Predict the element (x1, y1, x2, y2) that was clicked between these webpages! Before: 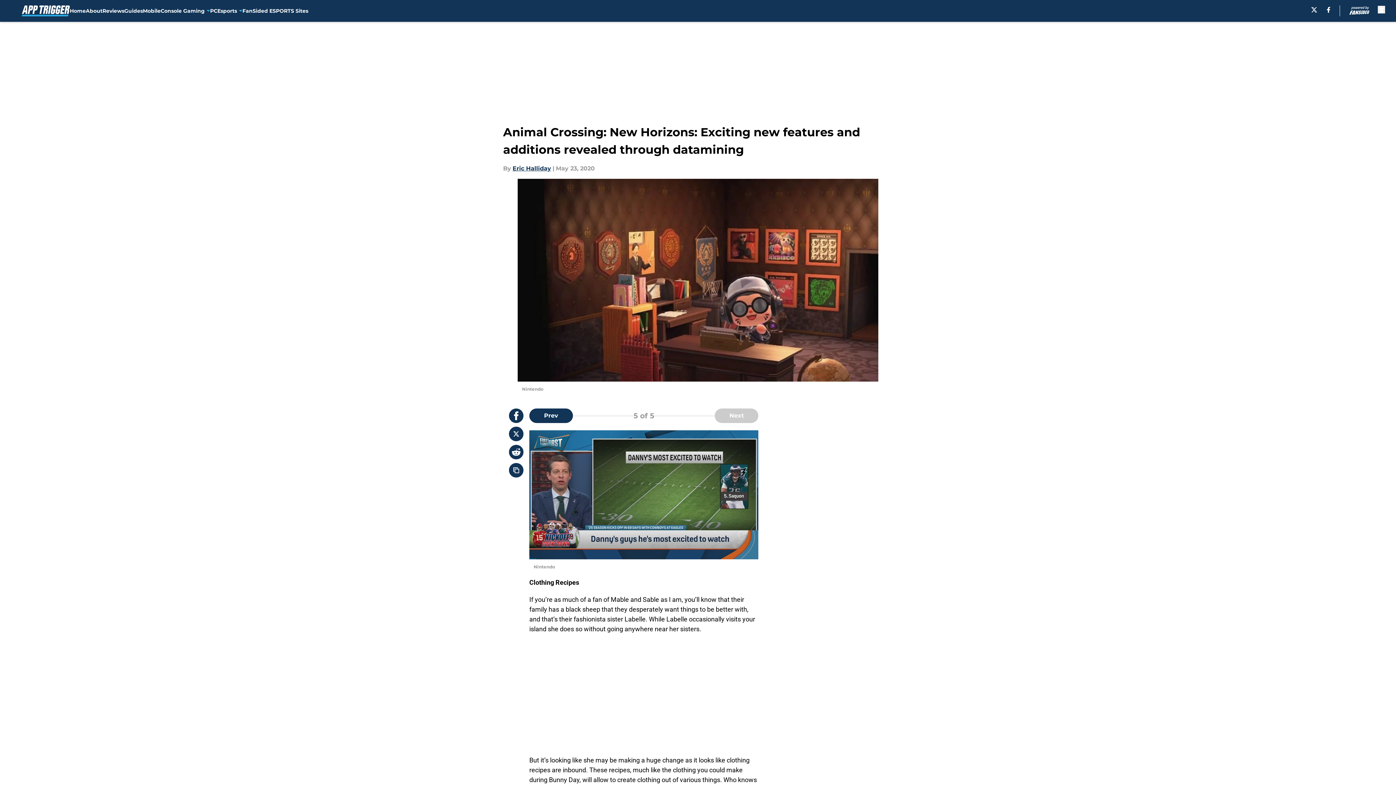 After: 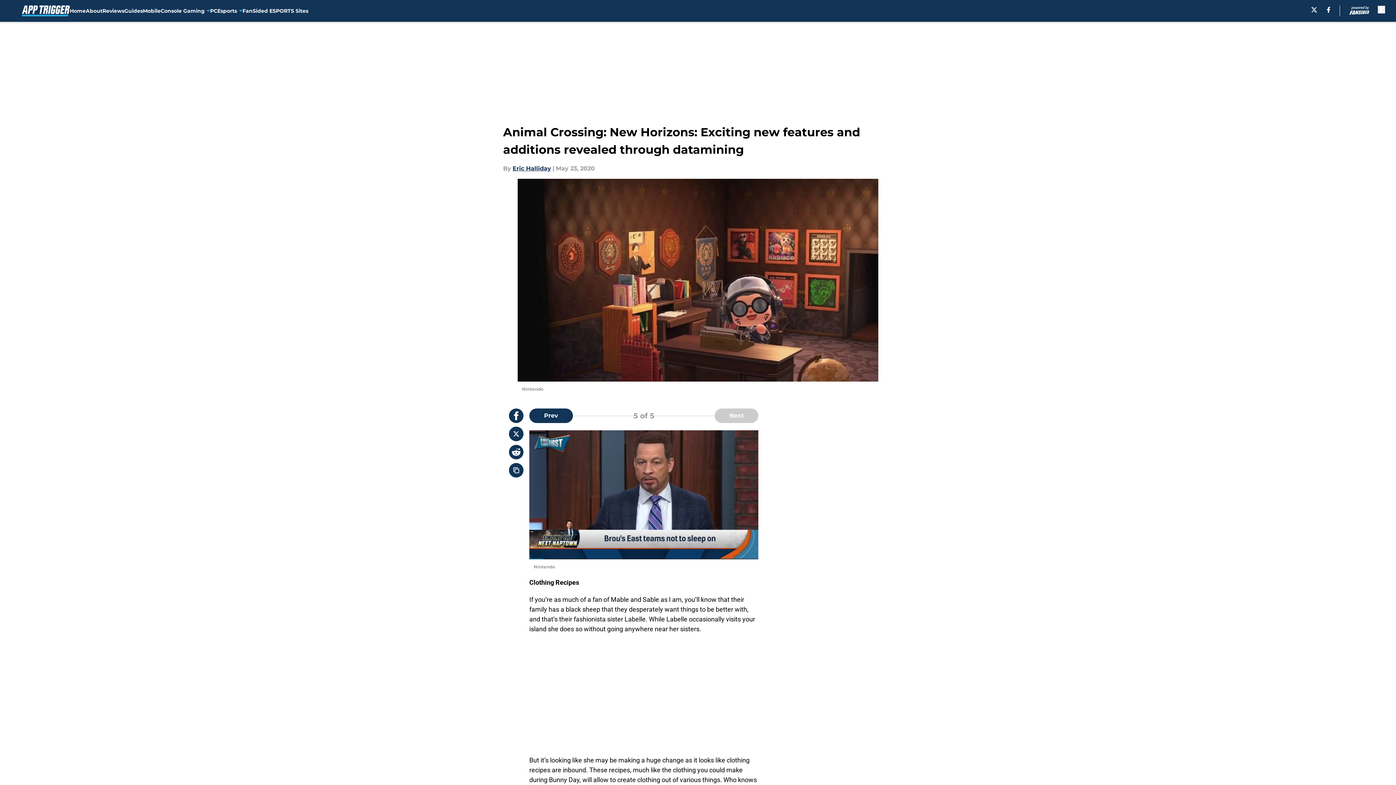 Action: bbox: (509, 408, 523, 423)